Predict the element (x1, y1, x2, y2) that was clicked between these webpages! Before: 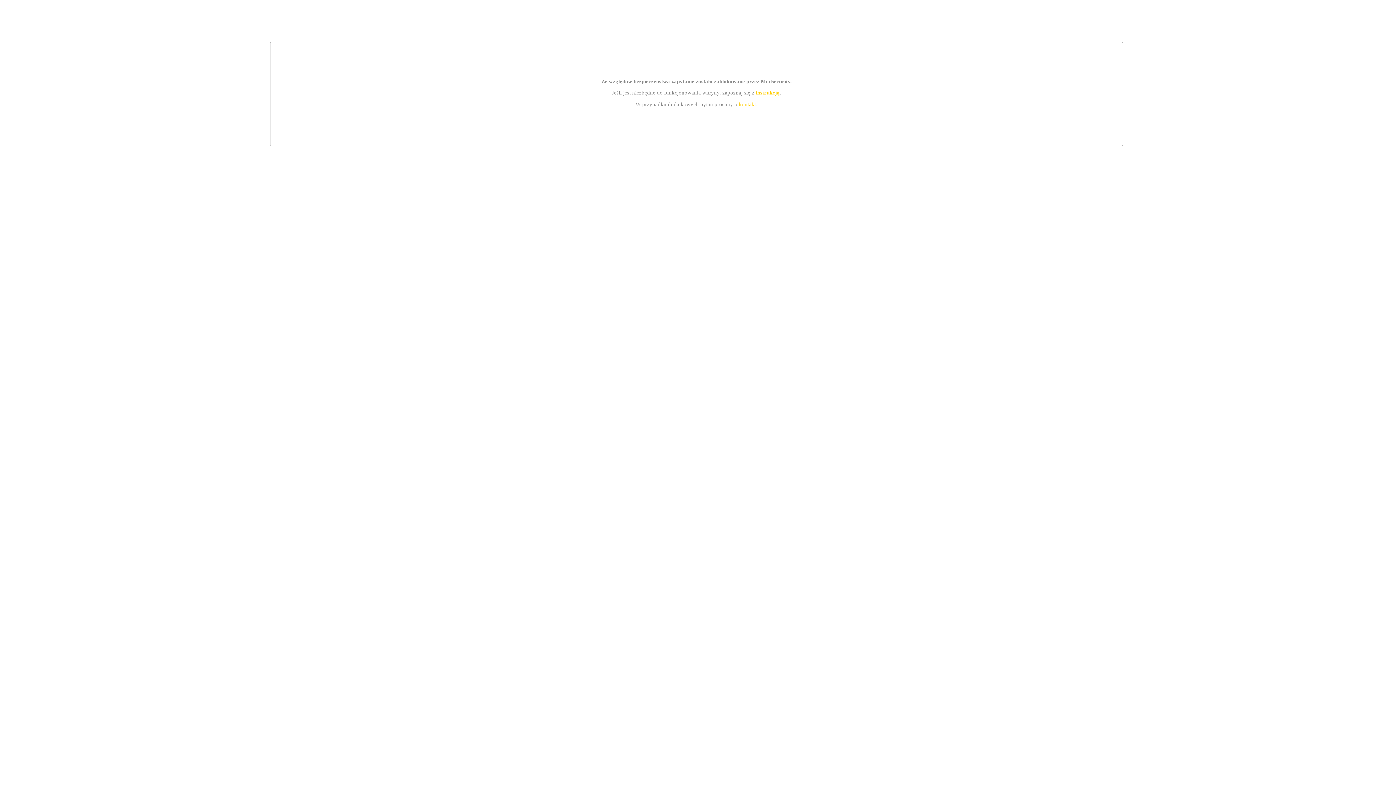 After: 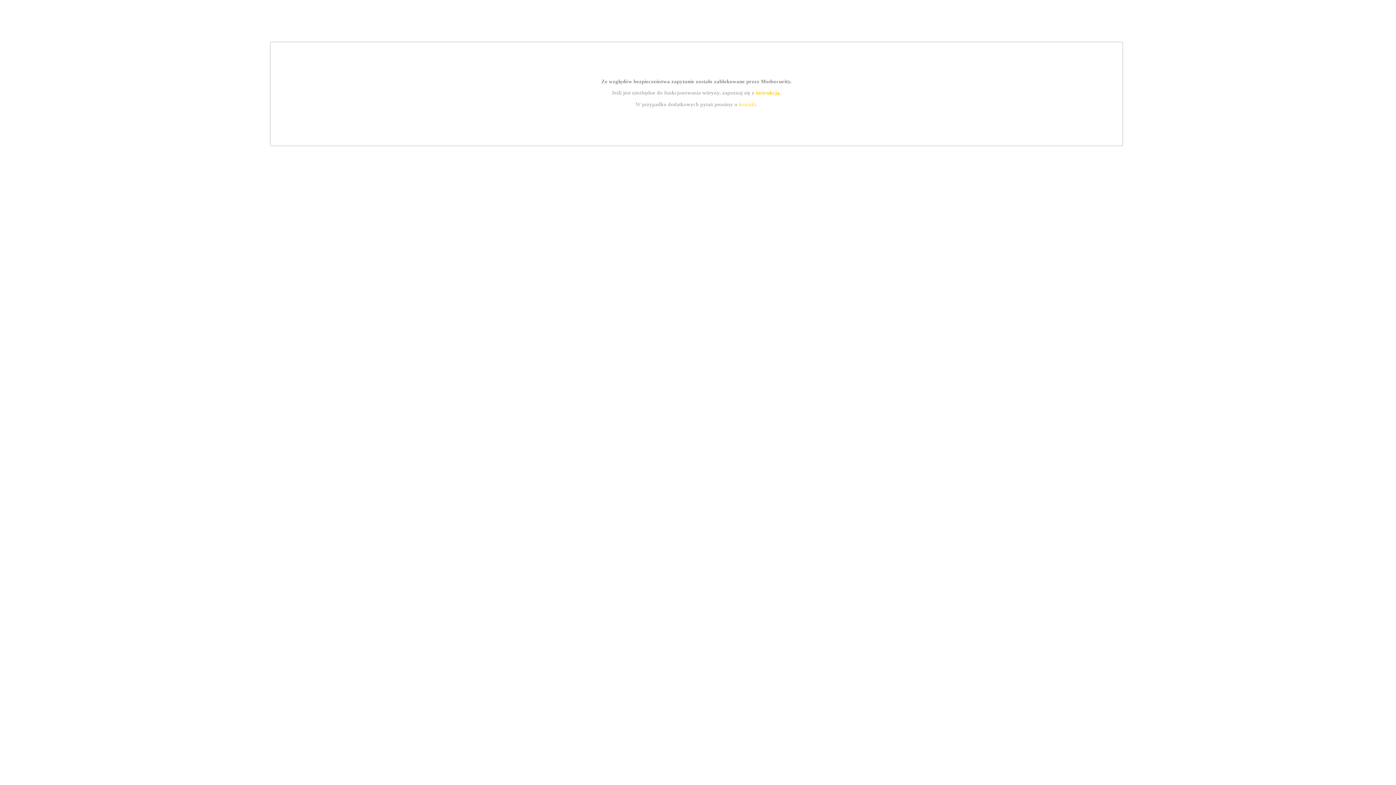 Action: bbox: (755, 89, 779, 95) label: instrukcją